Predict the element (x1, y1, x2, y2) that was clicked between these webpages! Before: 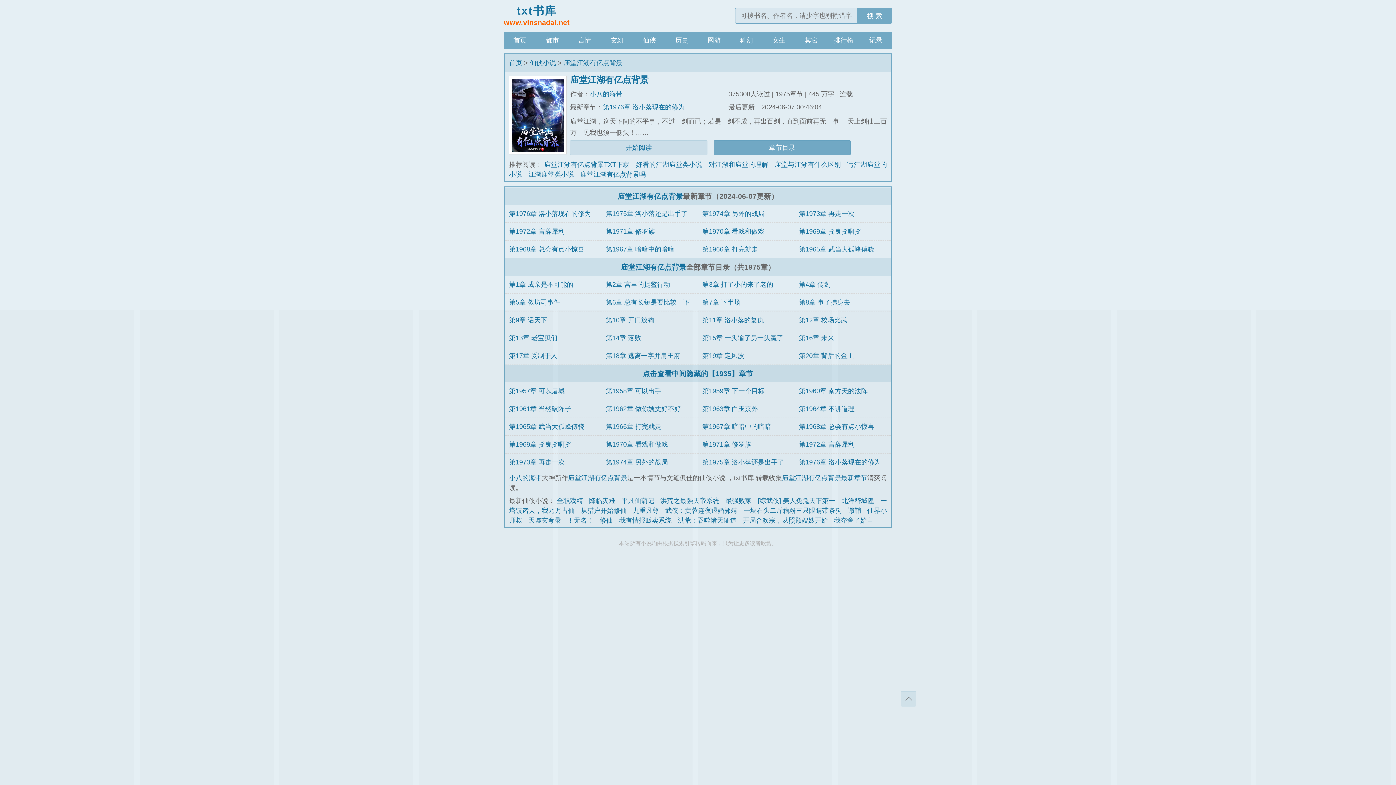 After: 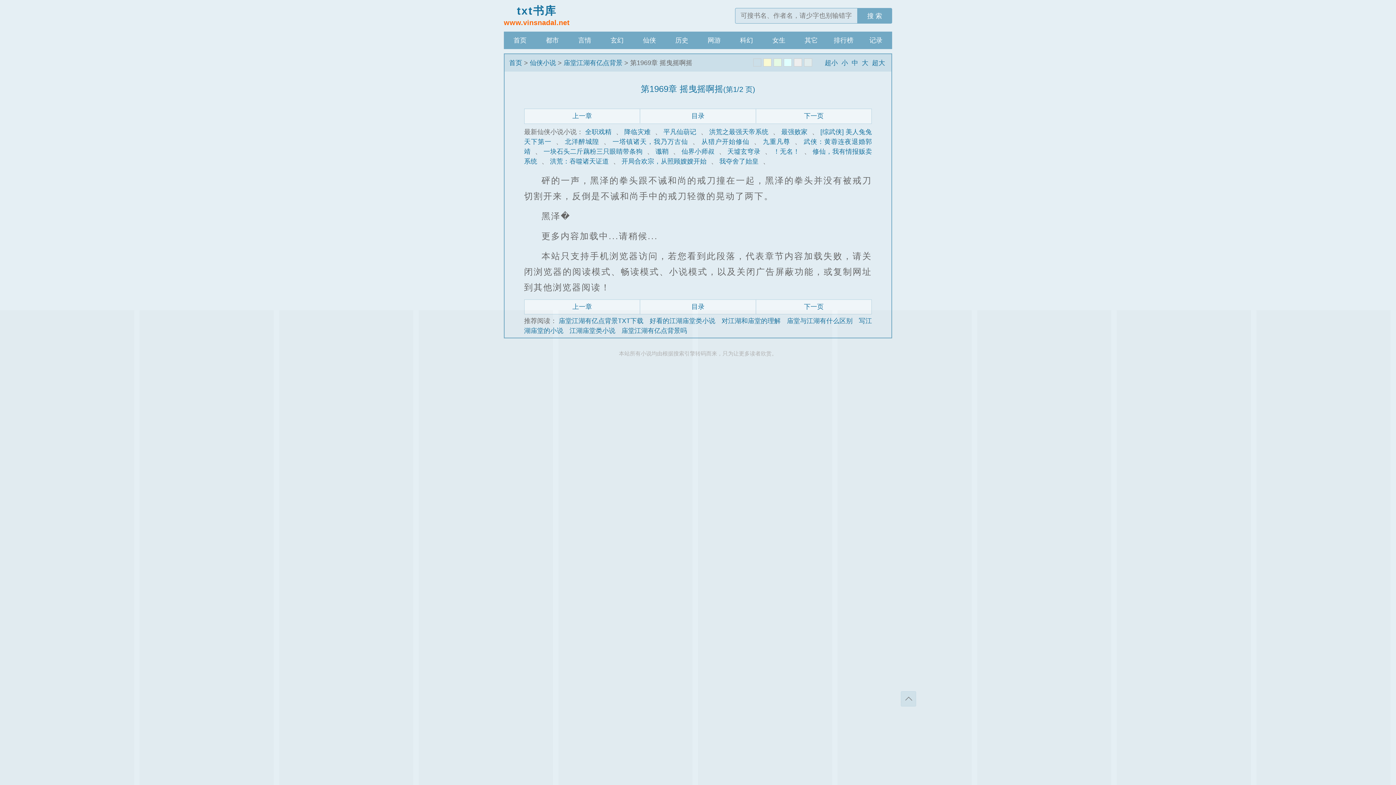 Action: bbox: (799, 227, 861, 235) label: 第1969章 摇曳摇啊摇